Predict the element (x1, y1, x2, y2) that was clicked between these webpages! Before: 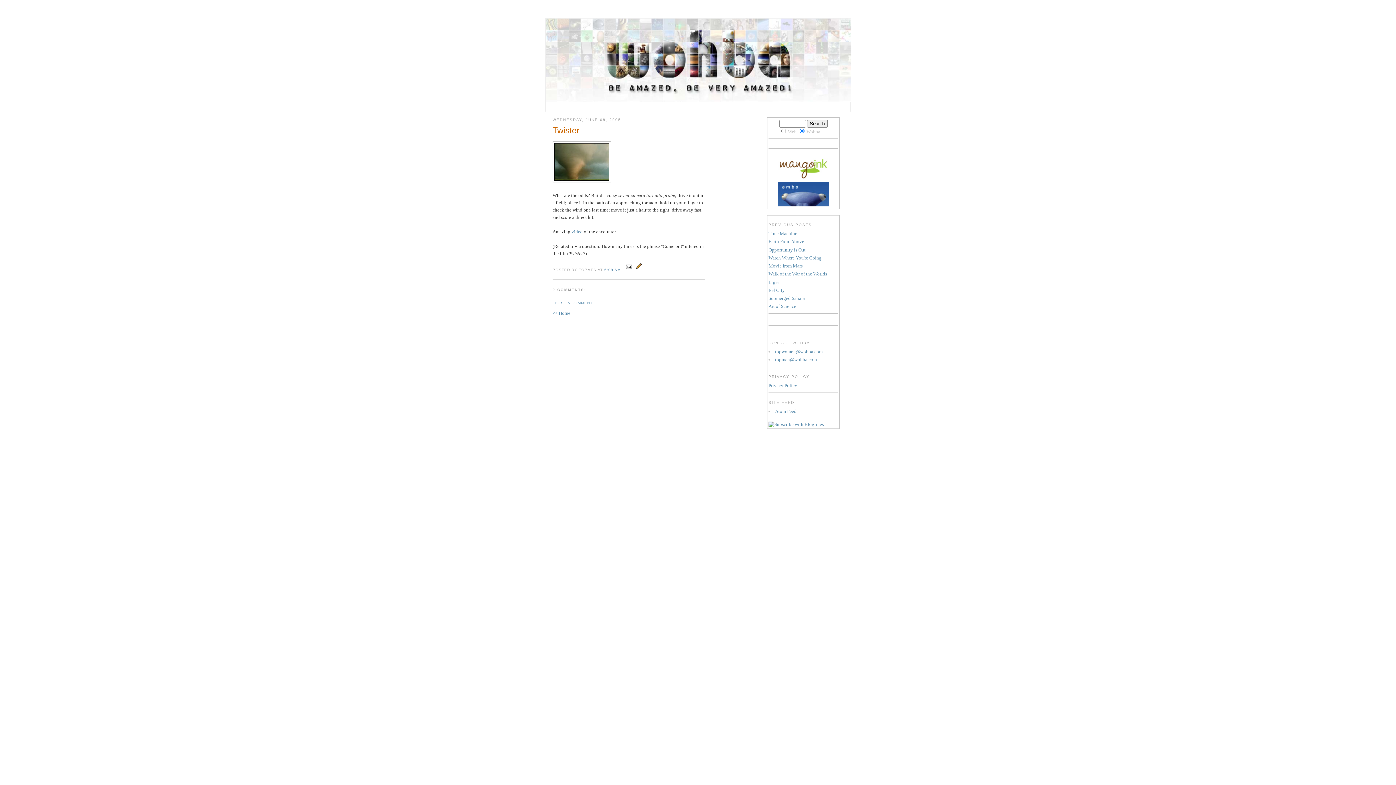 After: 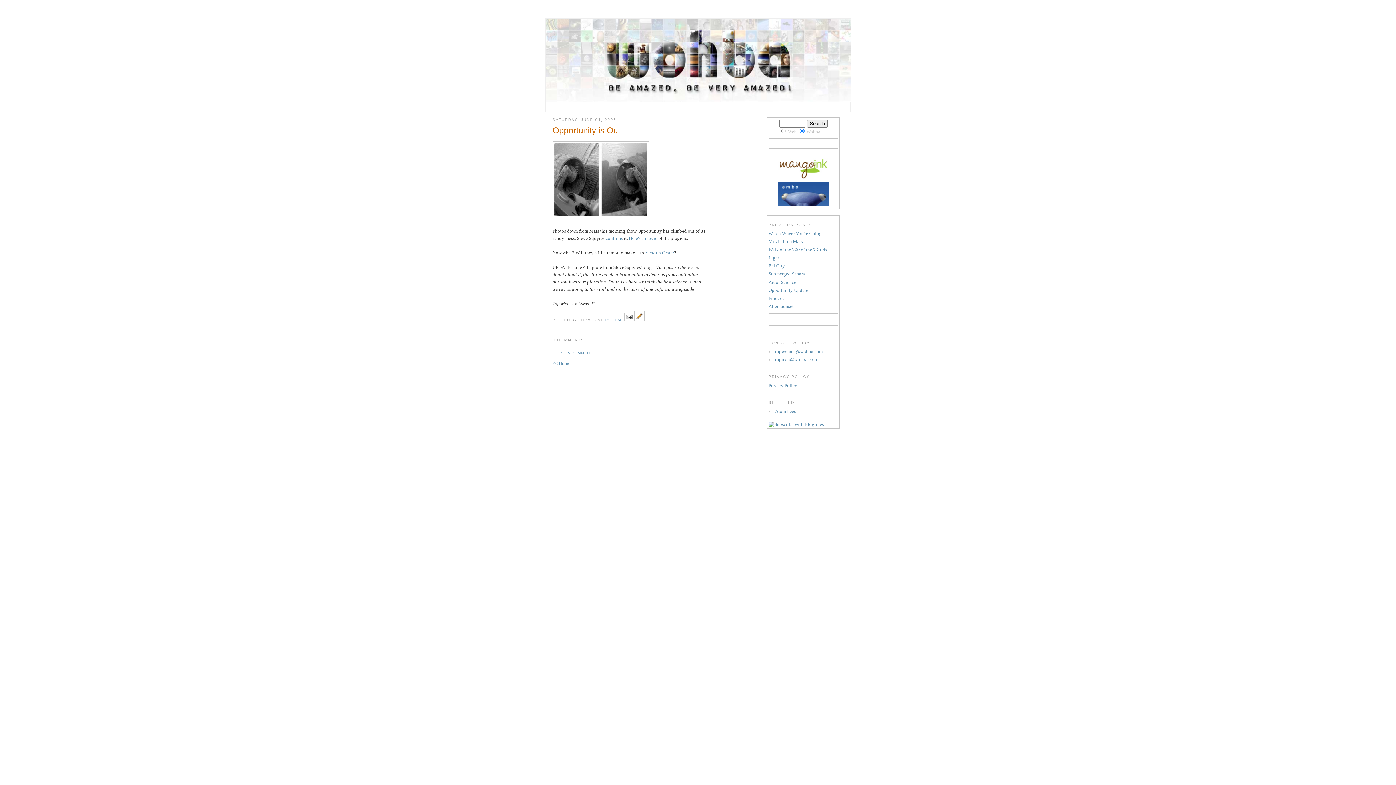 Action: label: Opportunity is Out bbox: (768, 247, 805, 252)